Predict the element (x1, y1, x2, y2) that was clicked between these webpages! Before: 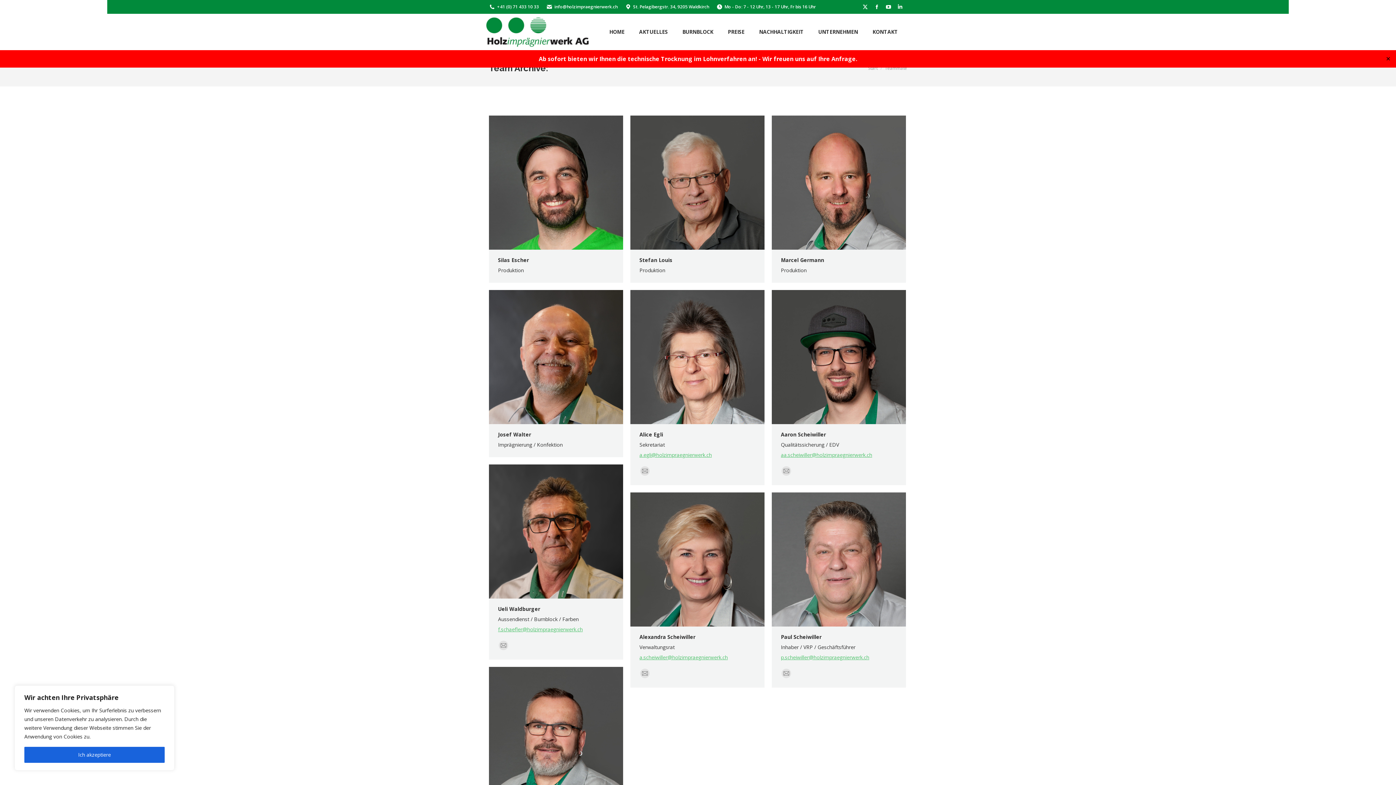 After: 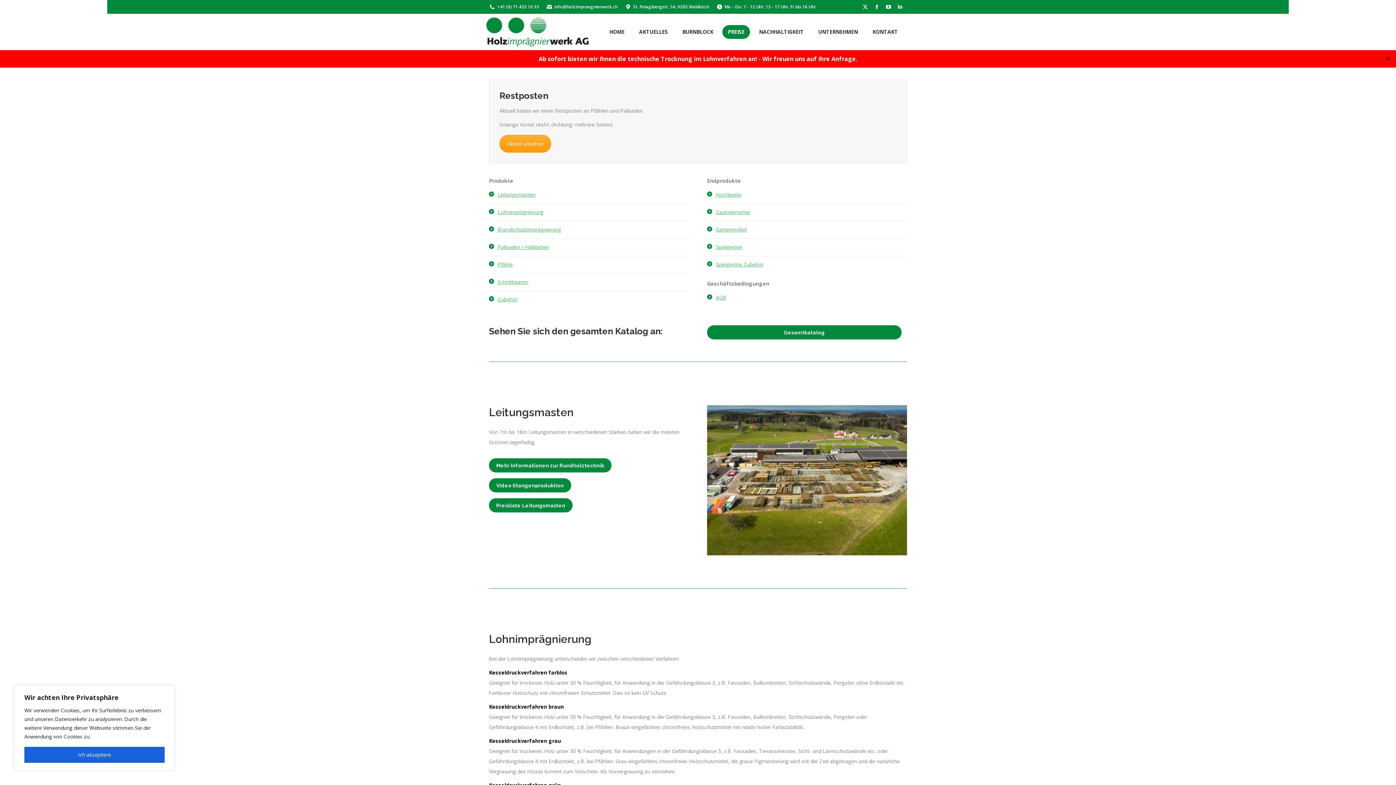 Action: label: PREISE bbox: (722, 25, 750, 38)